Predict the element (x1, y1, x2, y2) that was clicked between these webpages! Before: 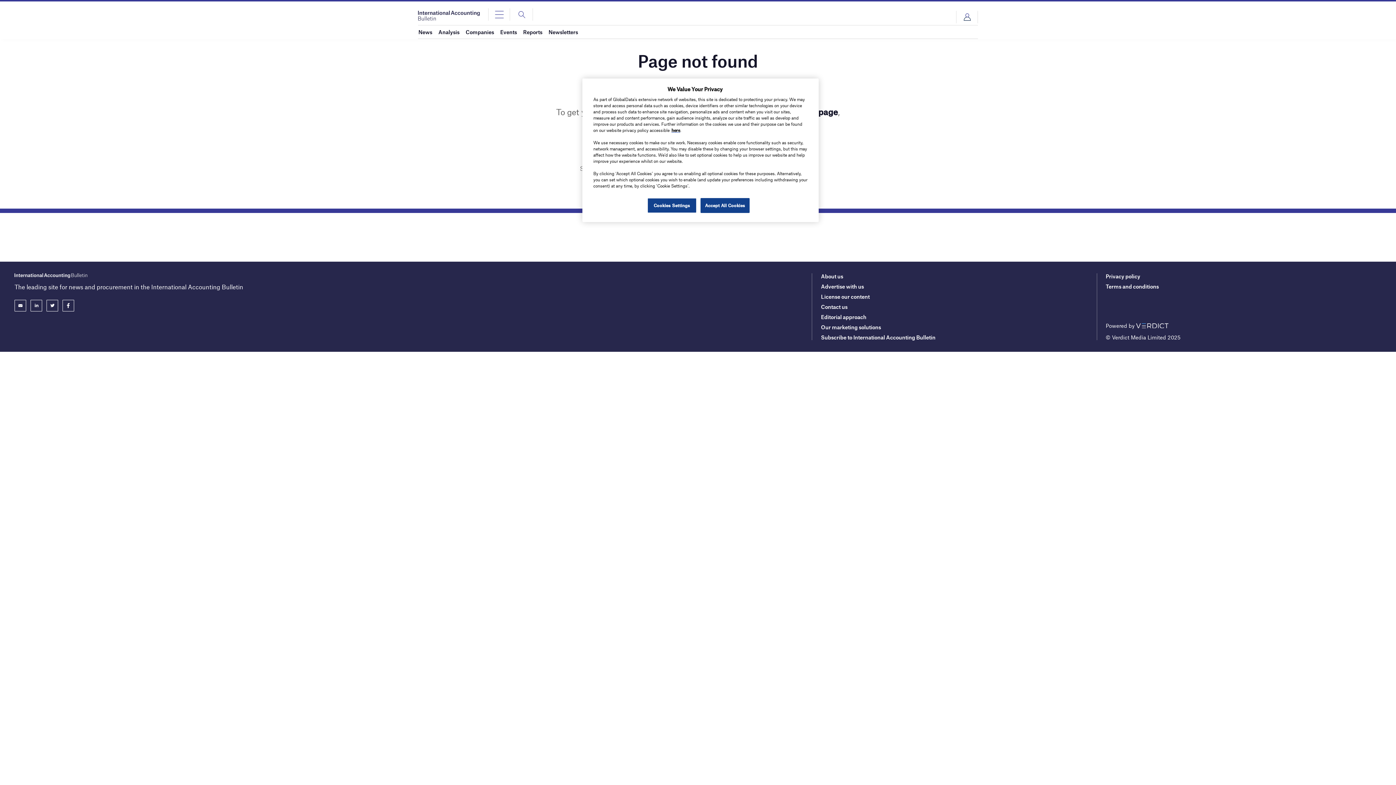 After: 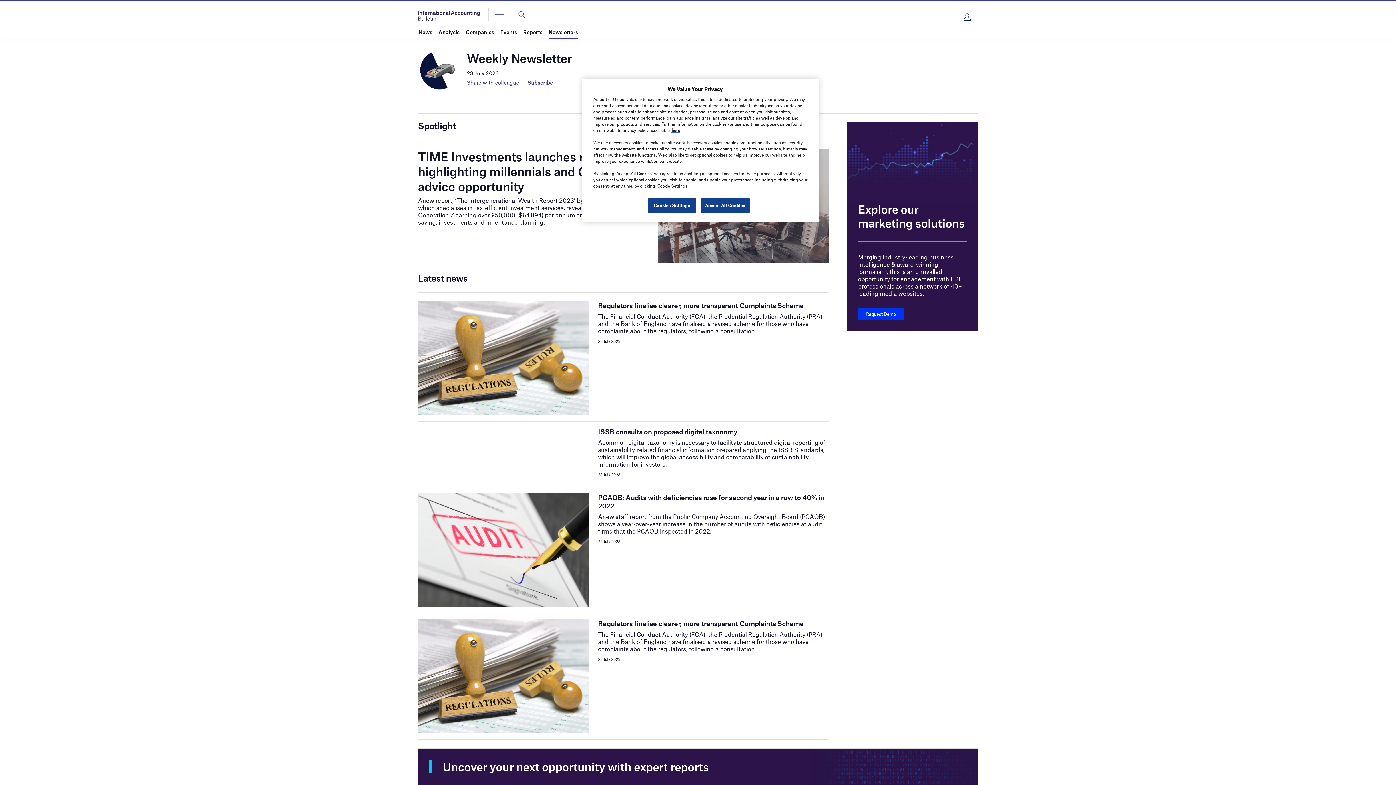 Action: bbox: (548, 25, 578, 38) label: Newsletters